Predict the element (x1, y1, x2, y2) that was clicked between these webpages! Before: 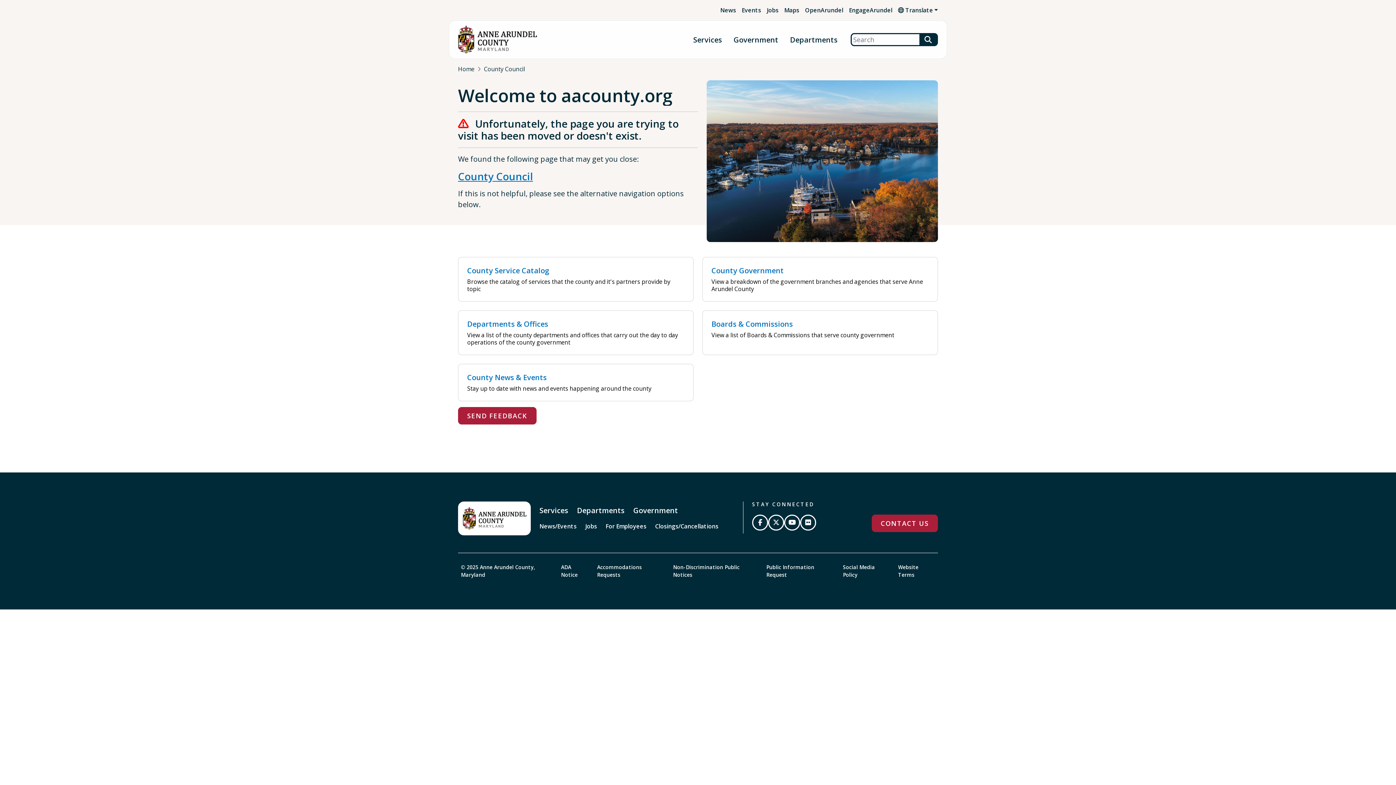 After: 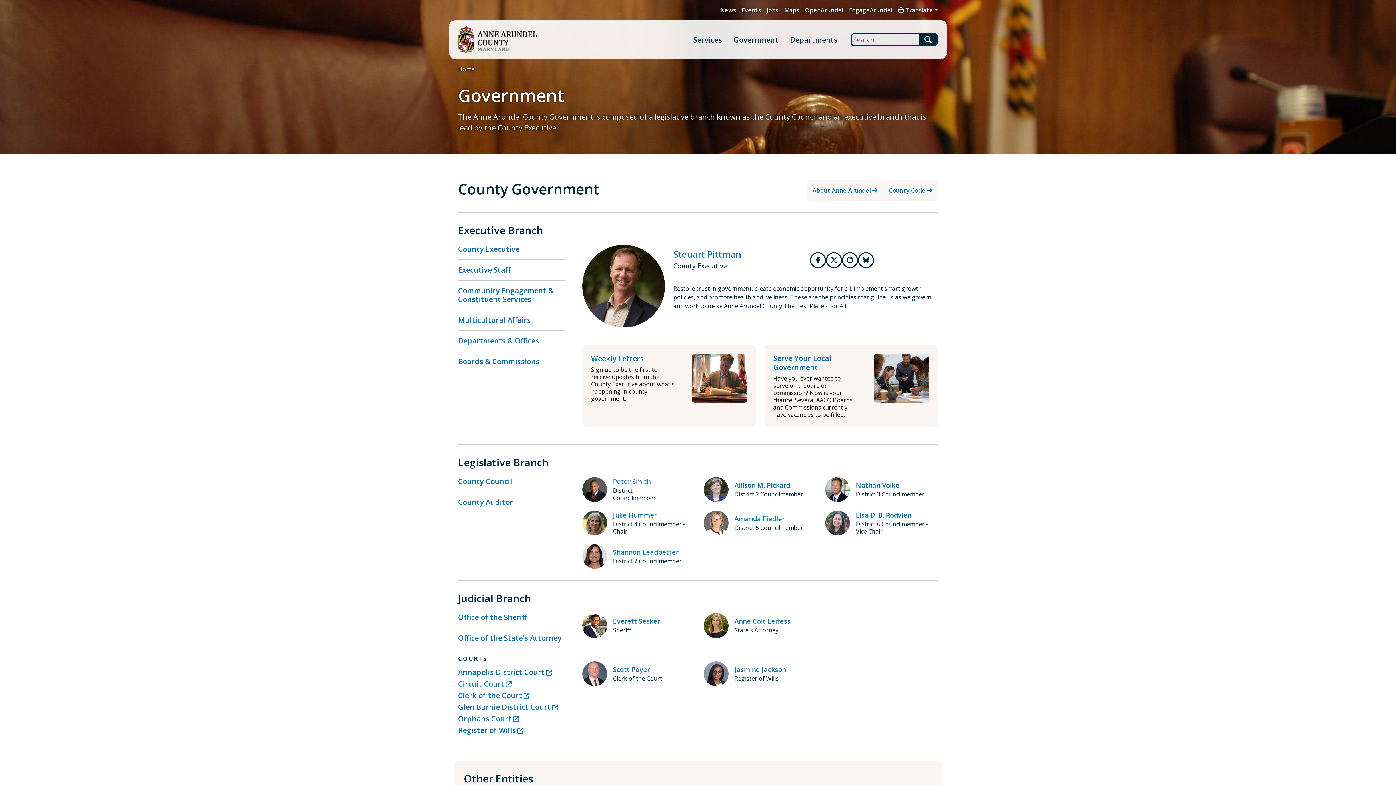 Action: label: Government bbox: (730, 32, 781, 47)